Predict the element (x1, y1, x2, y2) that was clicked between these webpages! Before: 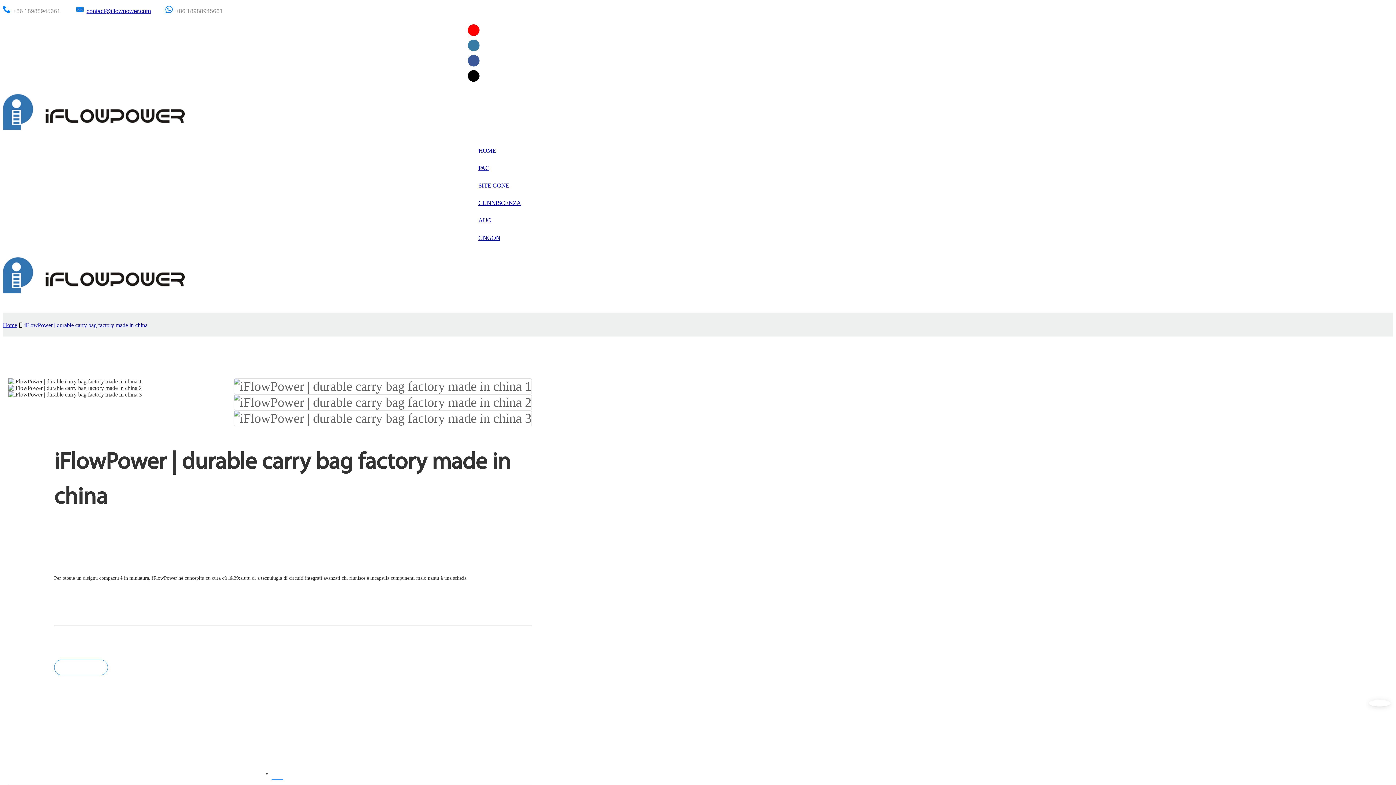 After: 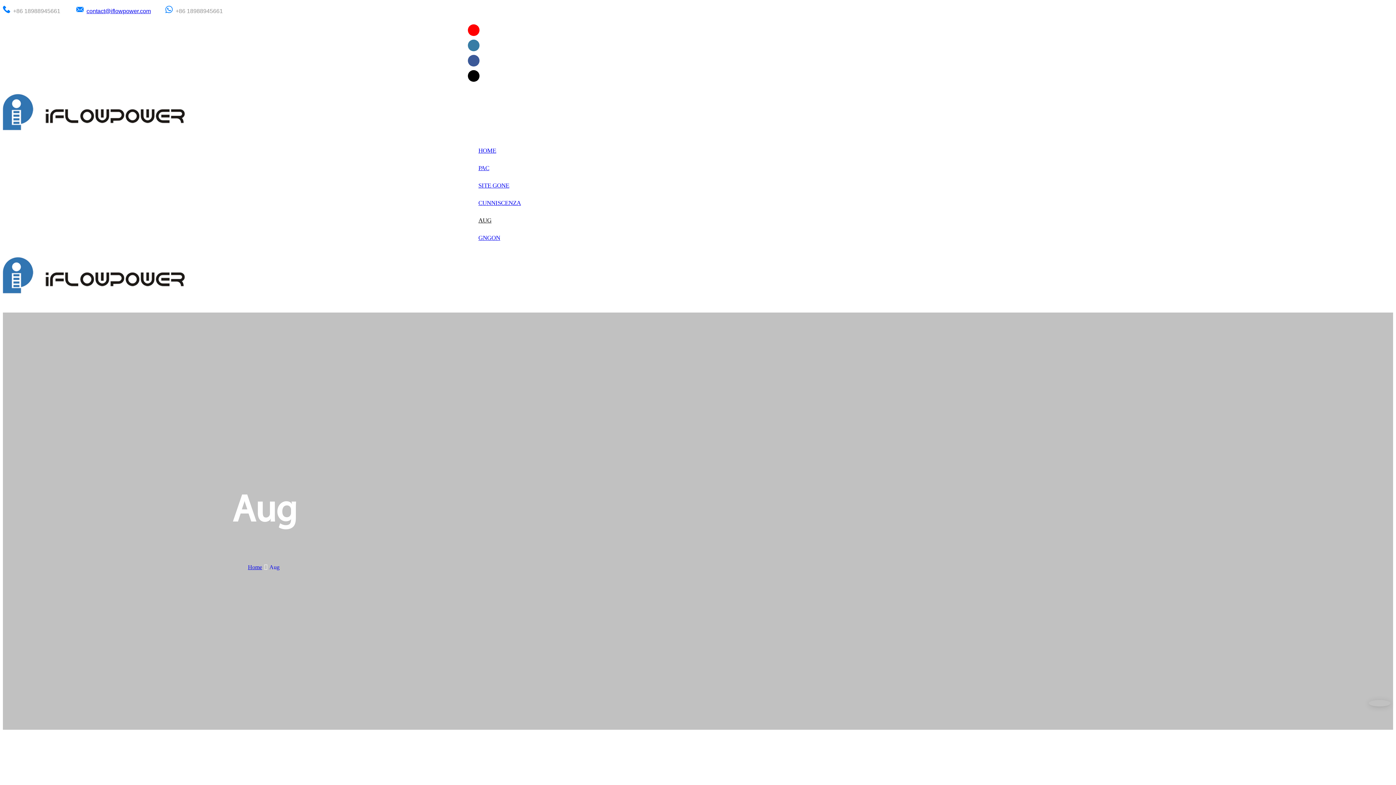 Action: bbox: (478, 217, 491, 224) label: AUG